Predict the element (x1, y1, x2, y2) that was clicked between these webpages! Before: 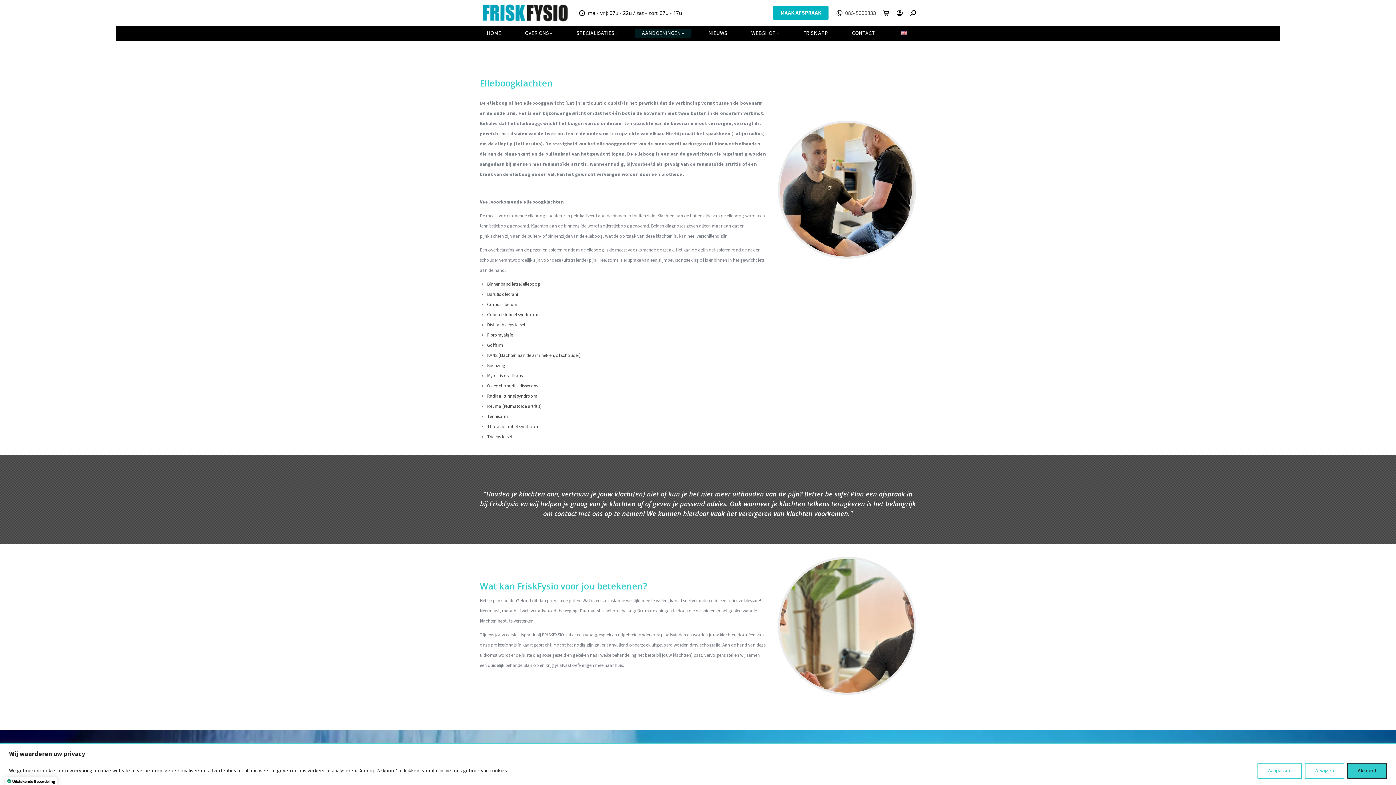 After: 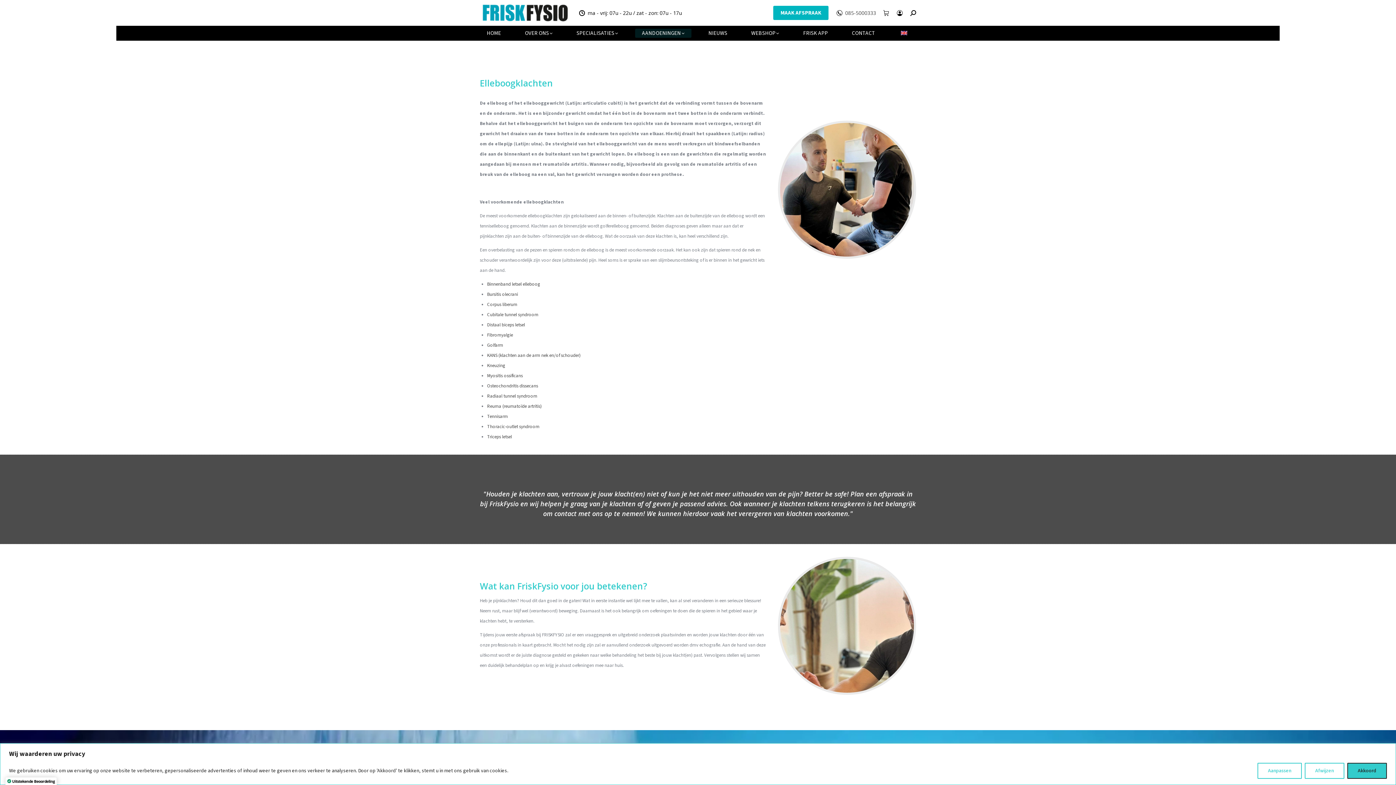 Action: bbox: (487, 382, 538, 389) label: Osteochondritis dissecans